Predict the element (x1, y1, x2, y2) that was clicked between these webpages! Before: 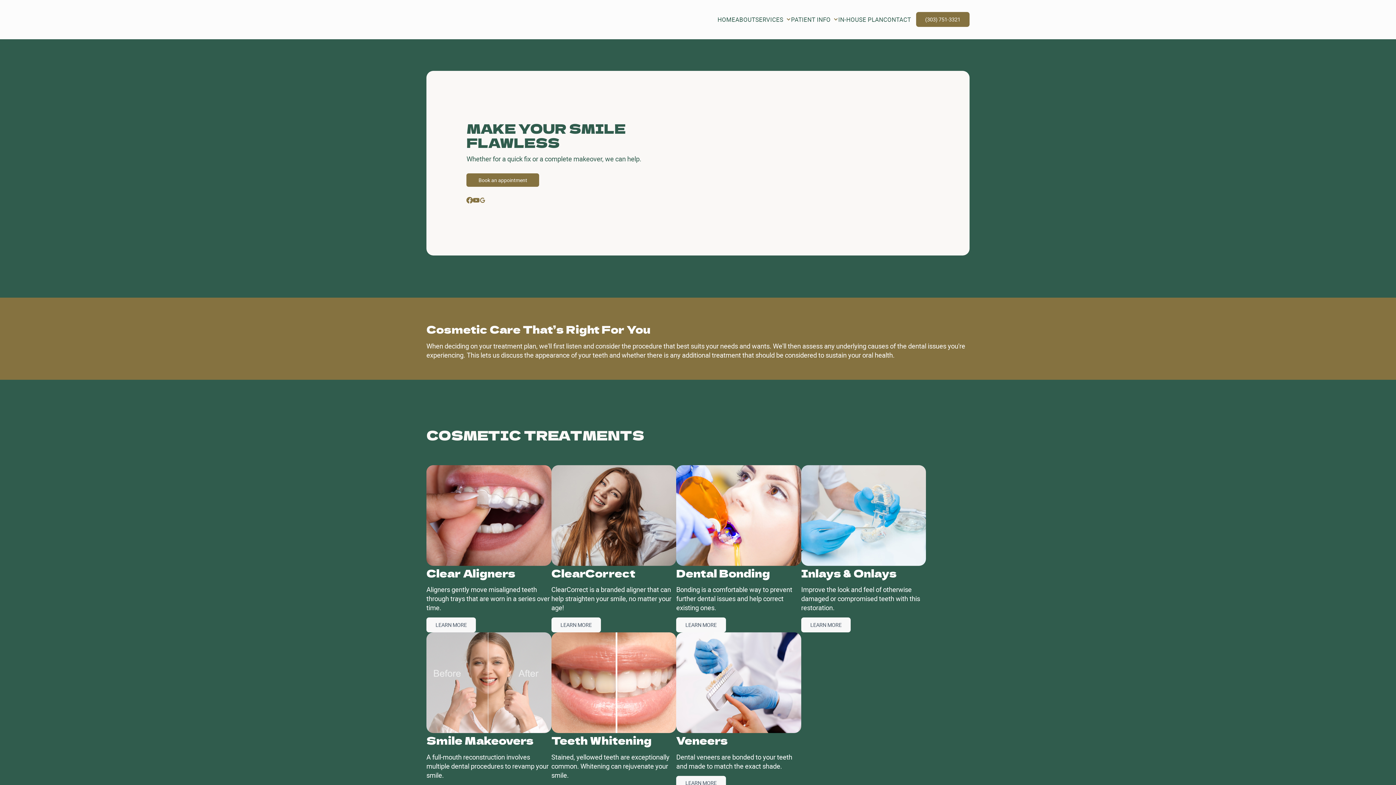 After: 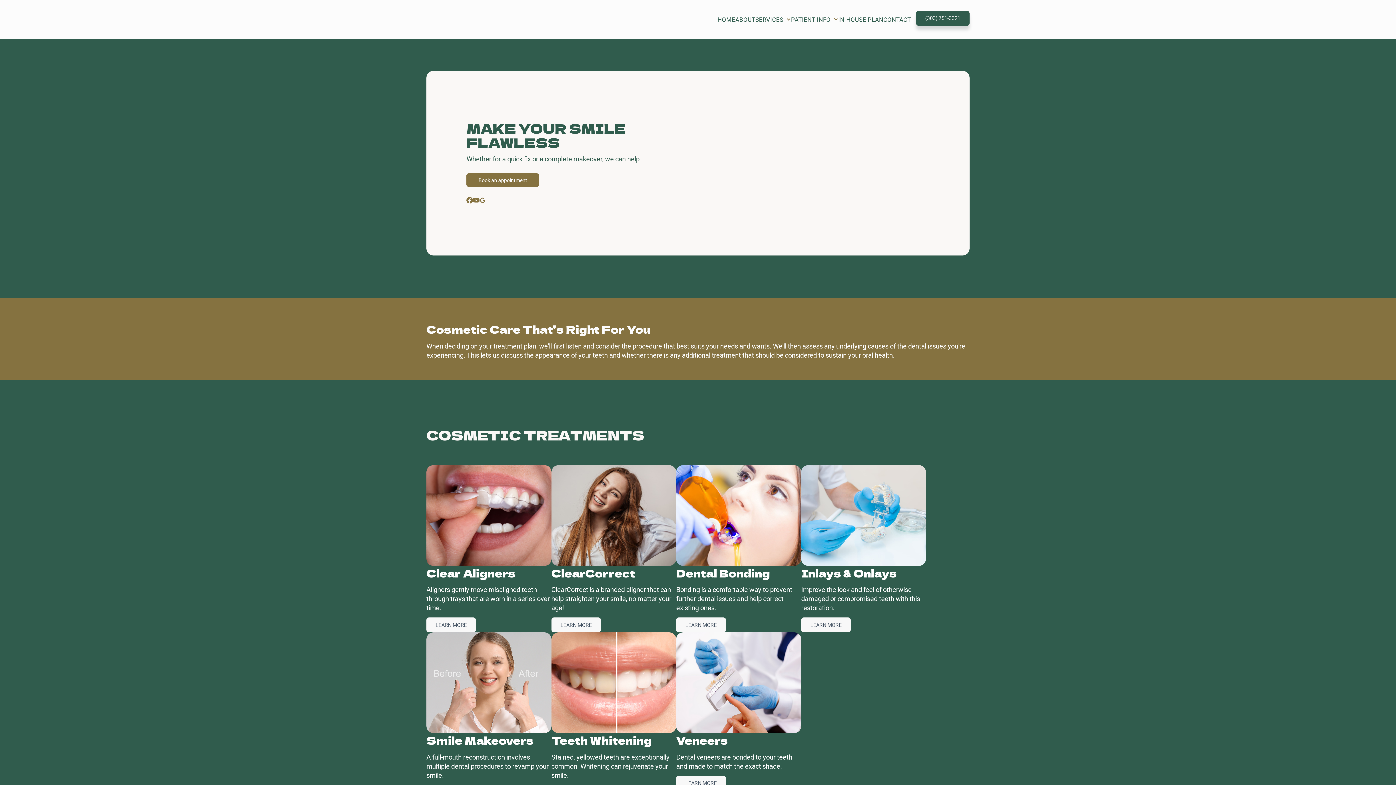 Action: label: (303) 751-3321 bbox: (916, 12, 969, 27)